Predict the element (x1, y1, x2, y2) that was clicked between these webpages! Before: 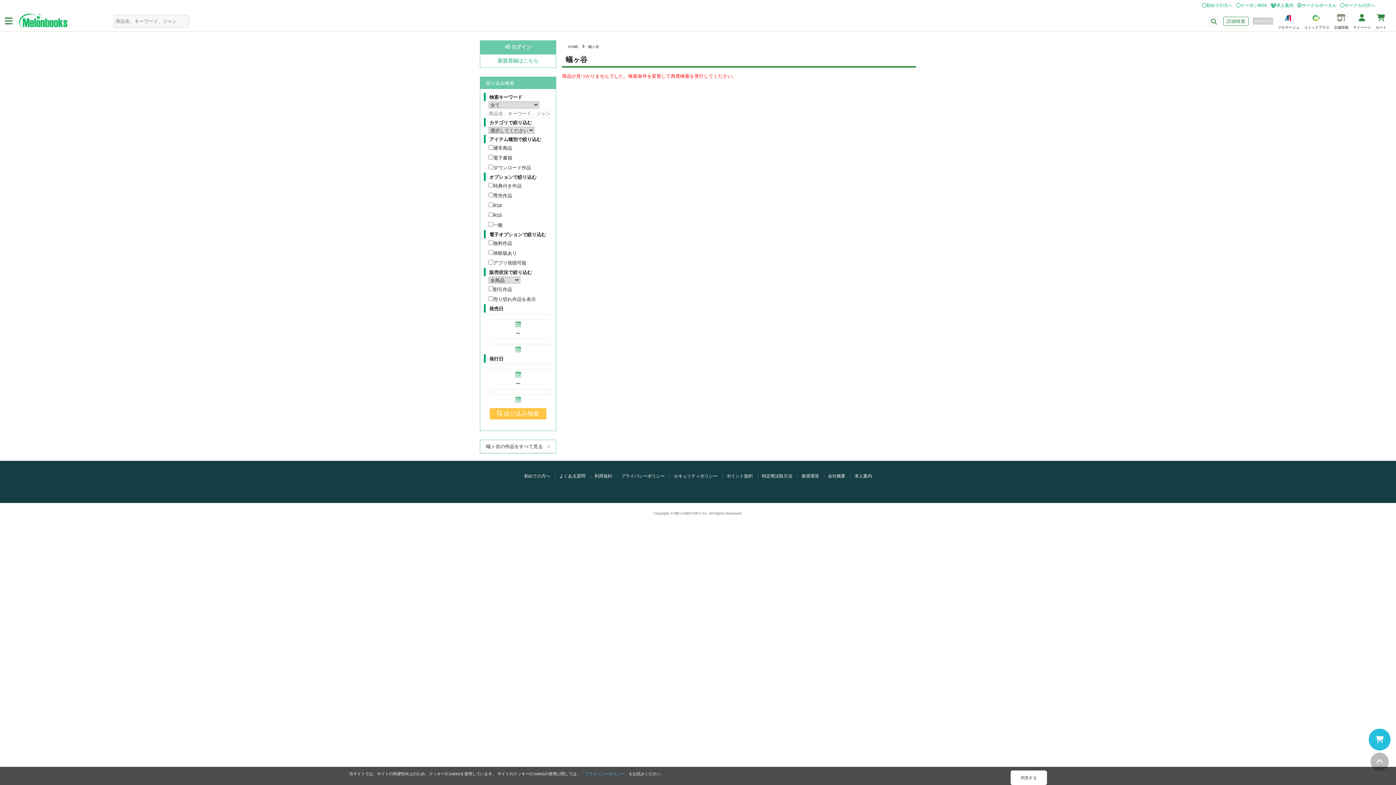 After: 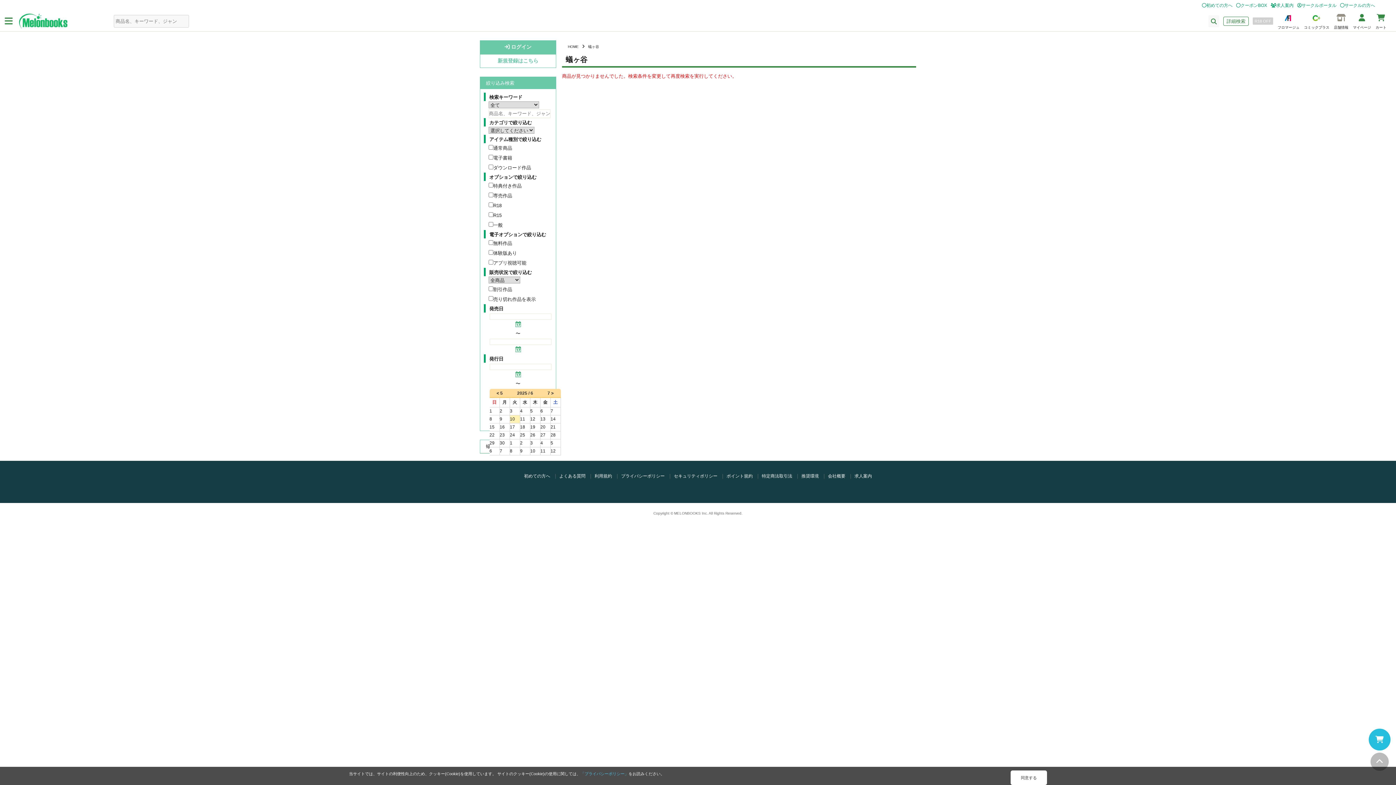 Action: bbox: (515, 396, 520, 404)